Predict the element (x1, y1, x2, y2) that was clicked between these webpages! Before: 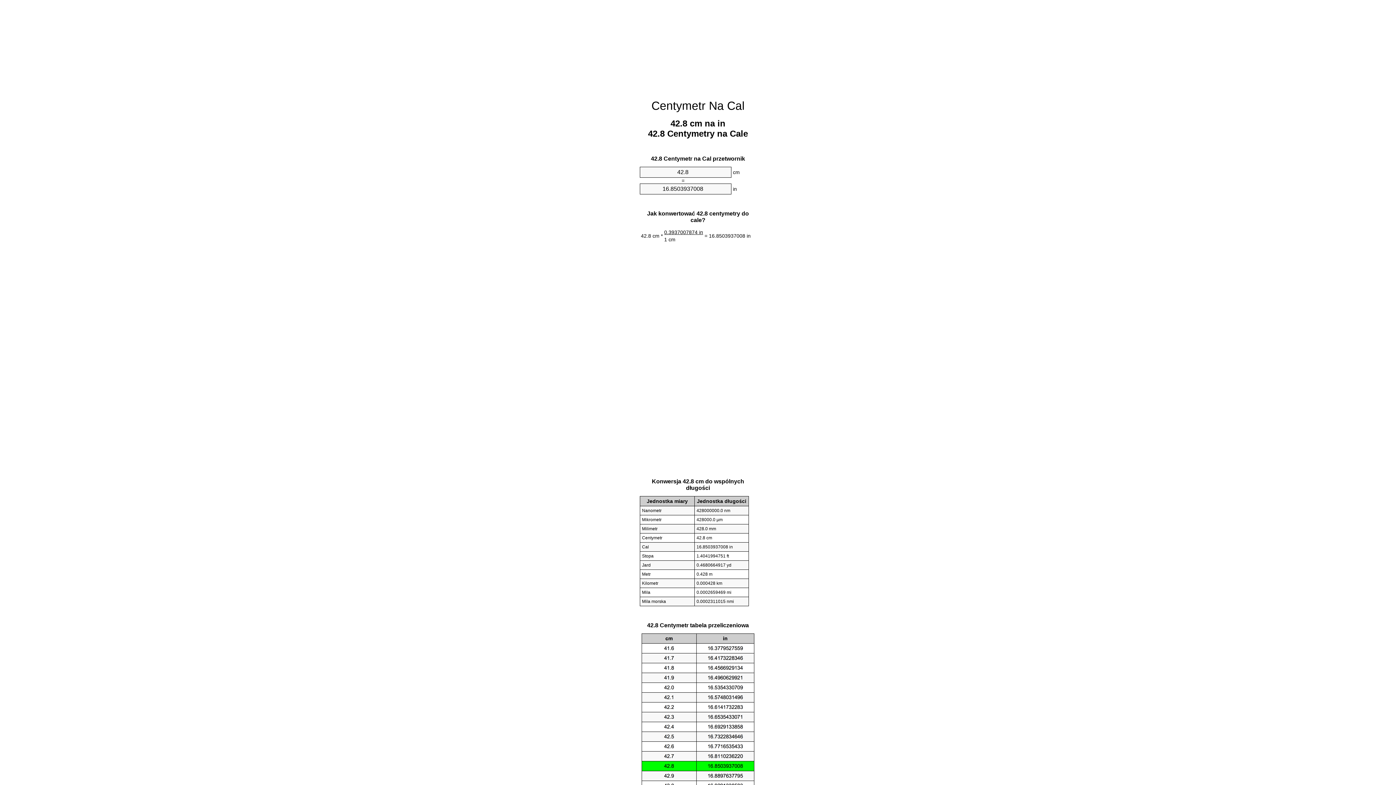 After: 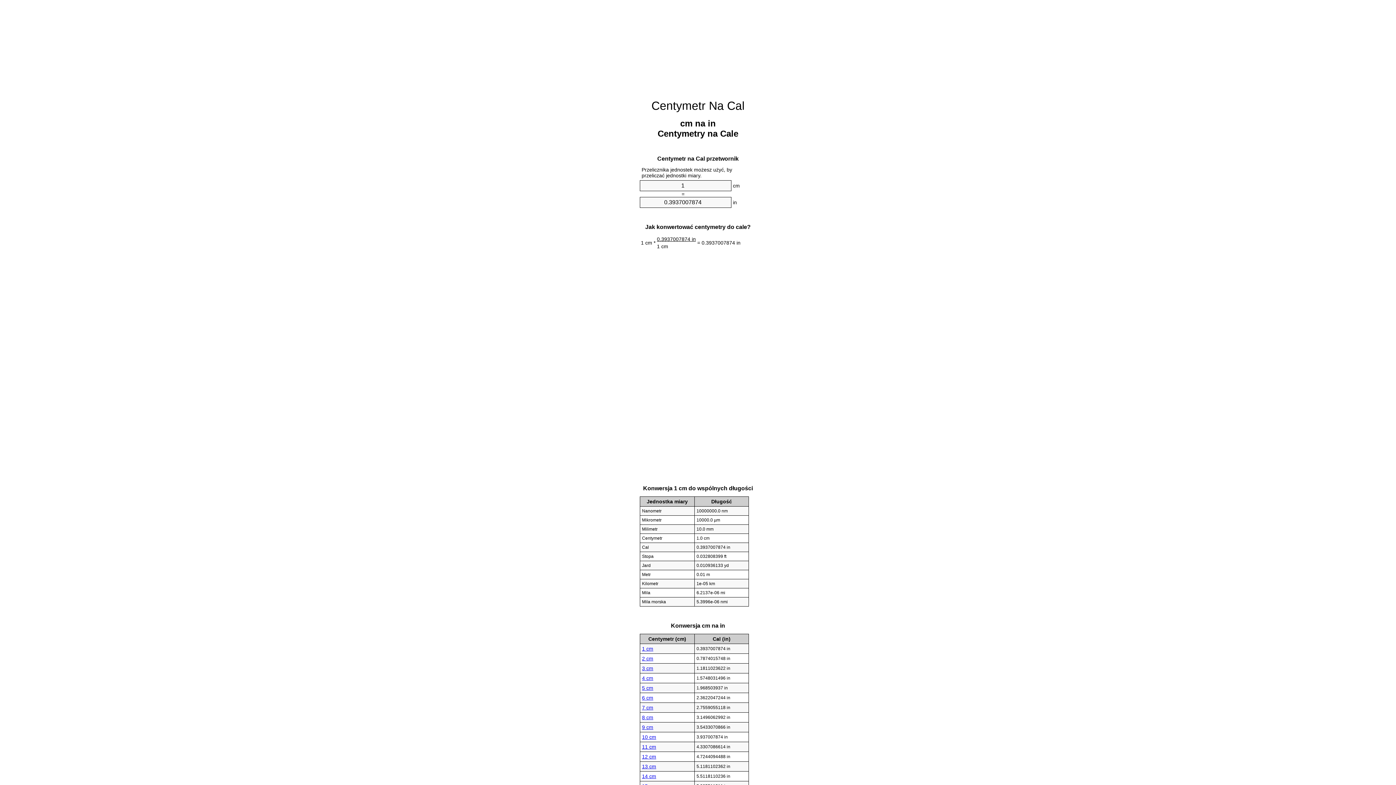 Action: bbox: (651, 99, 744, 112) label: Centymetr Na Cal